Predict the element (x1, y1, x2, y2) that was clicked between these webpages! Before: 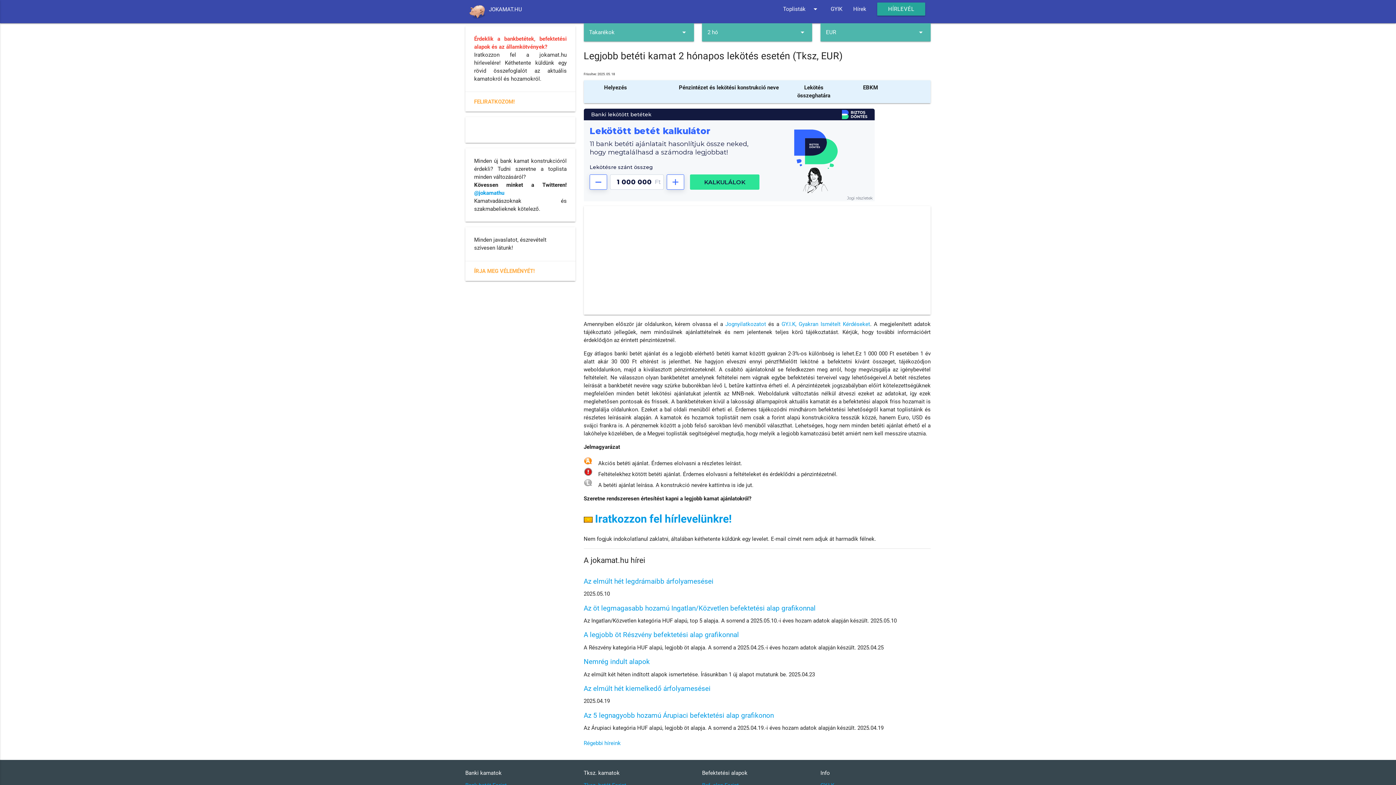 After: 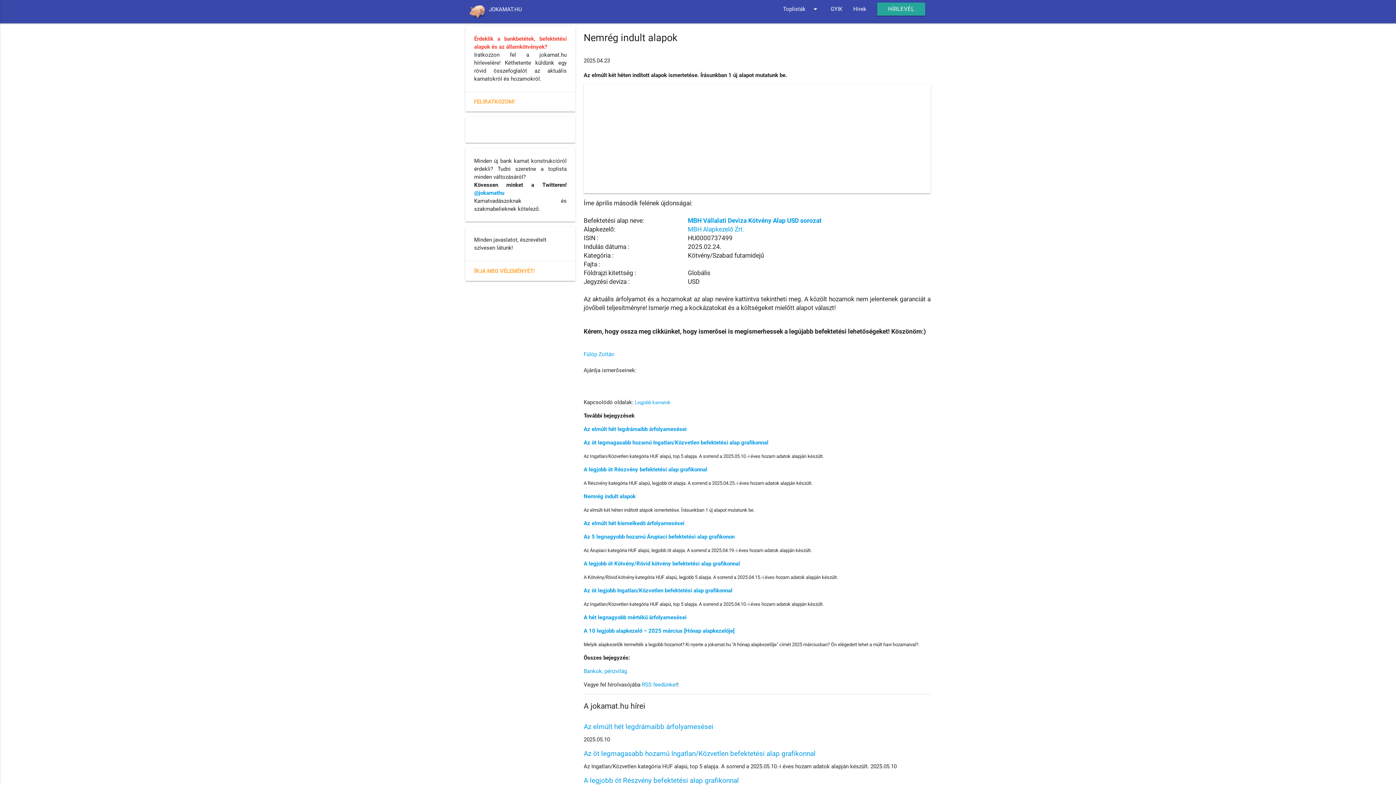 Action: bbox: (583, 657, 650, 666) label: Nemrég indult alapok